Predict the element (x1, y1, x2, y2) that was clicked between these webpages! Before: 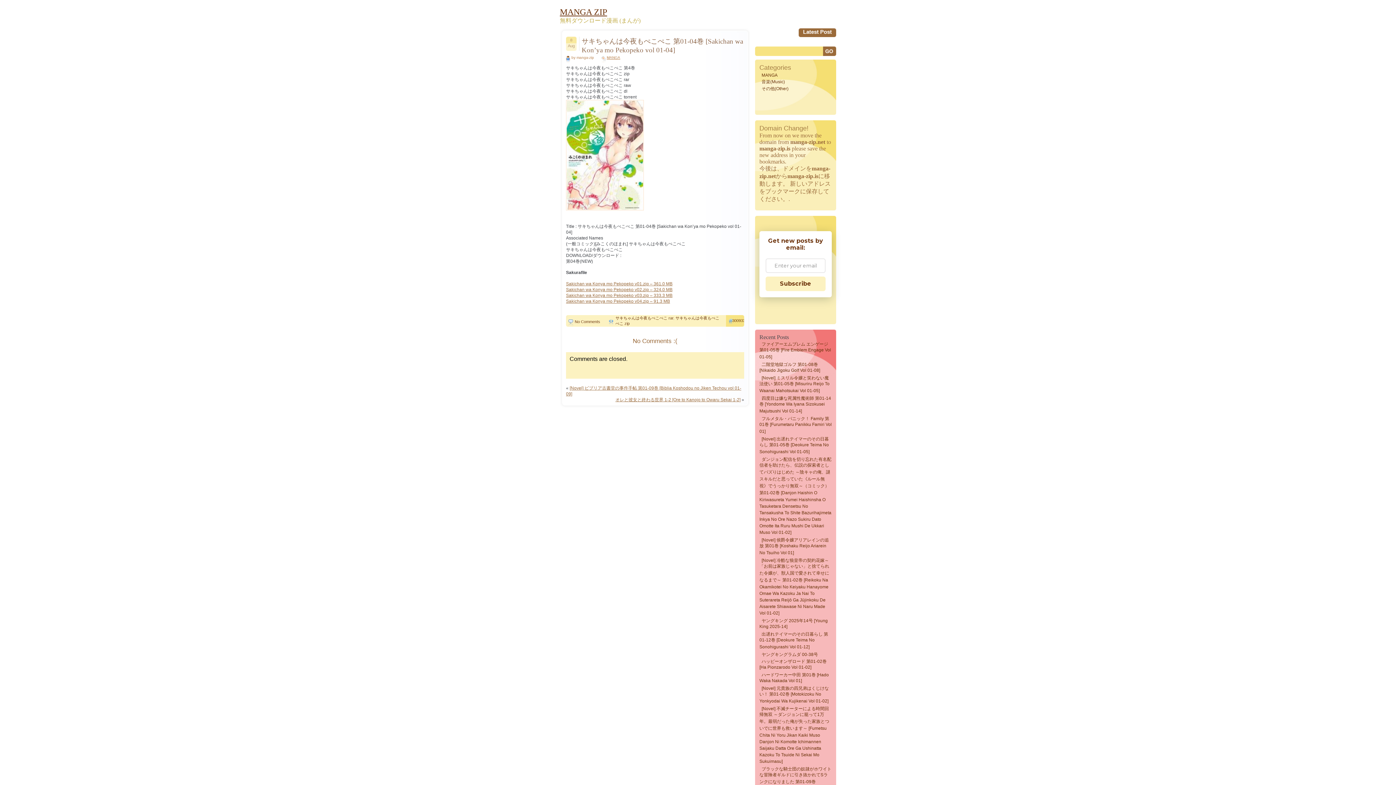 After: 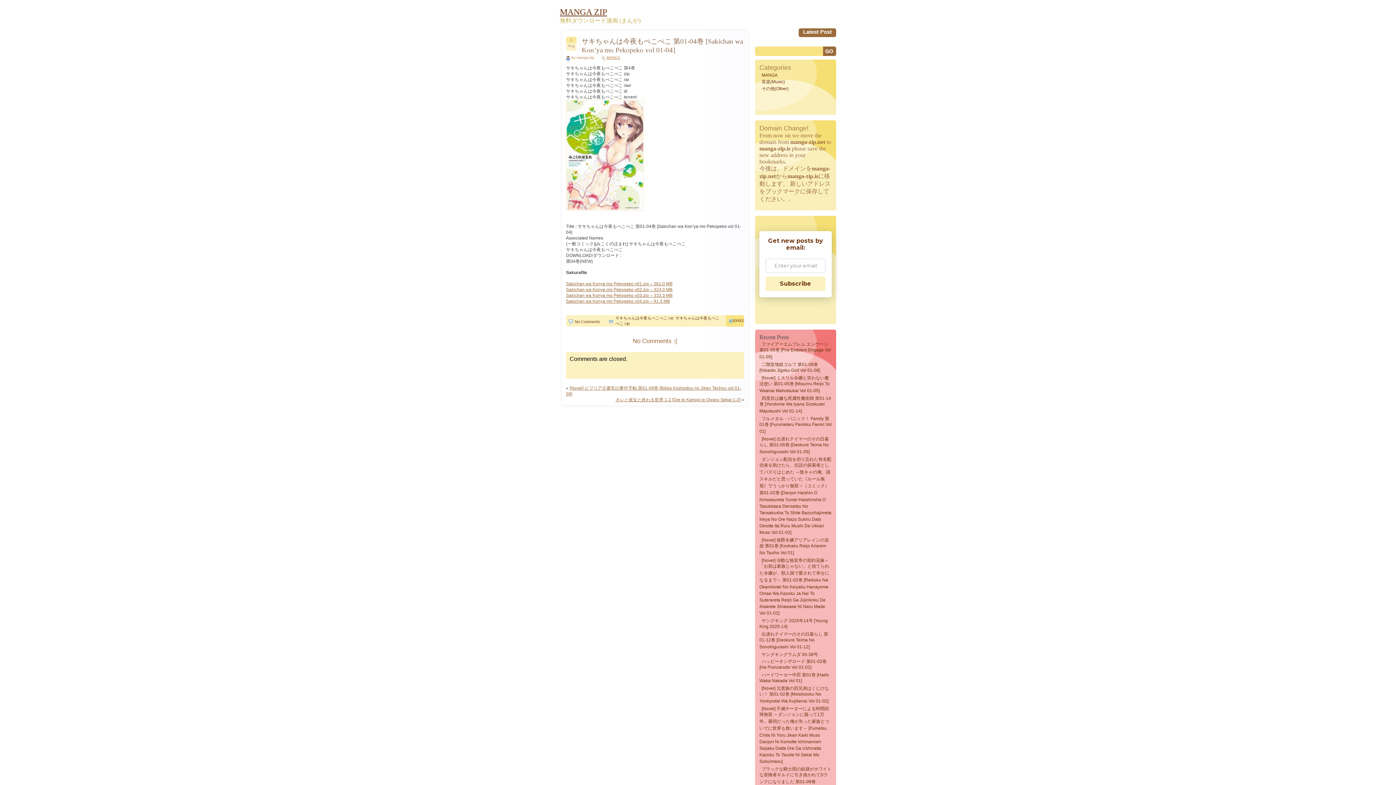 Action: label: 
Subscribe
 bbox: (765, 276, 825, 291)